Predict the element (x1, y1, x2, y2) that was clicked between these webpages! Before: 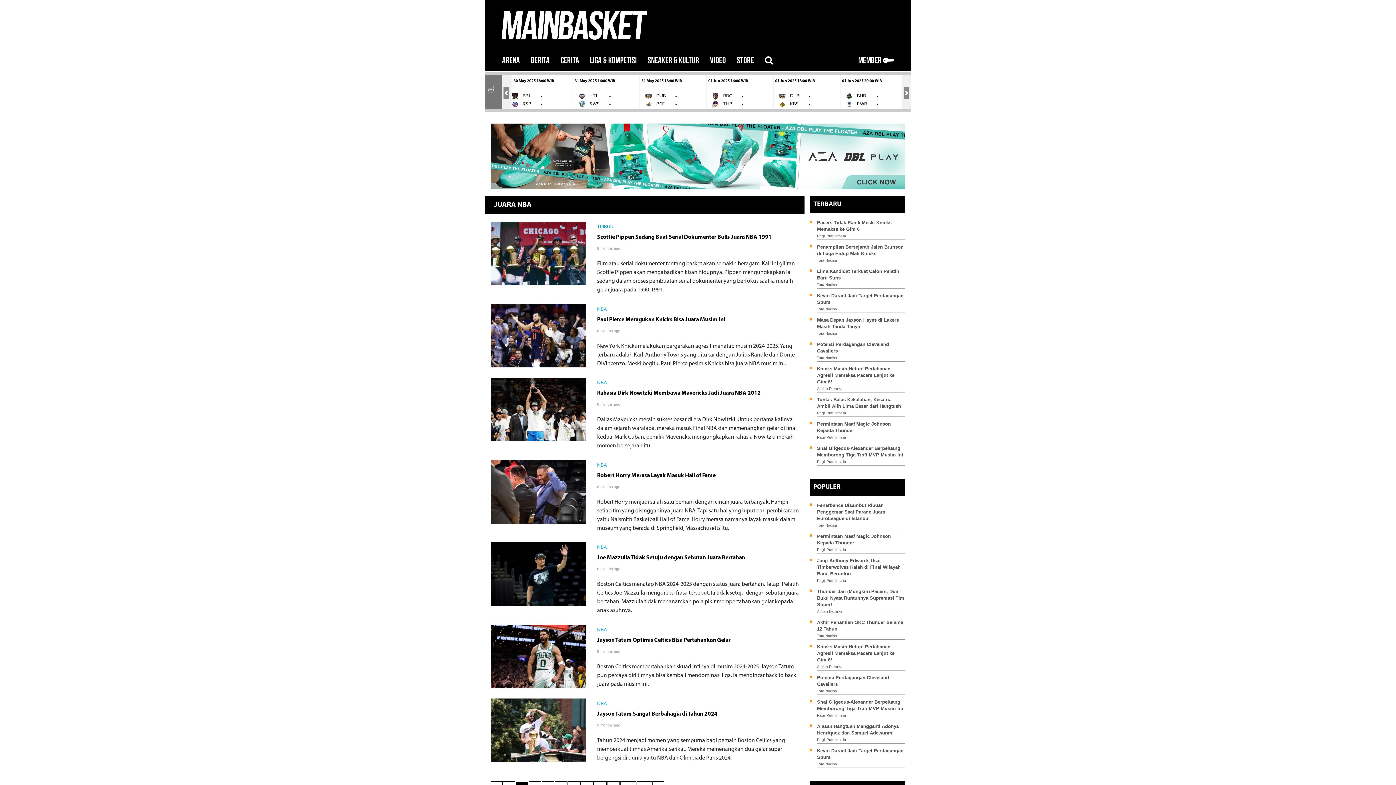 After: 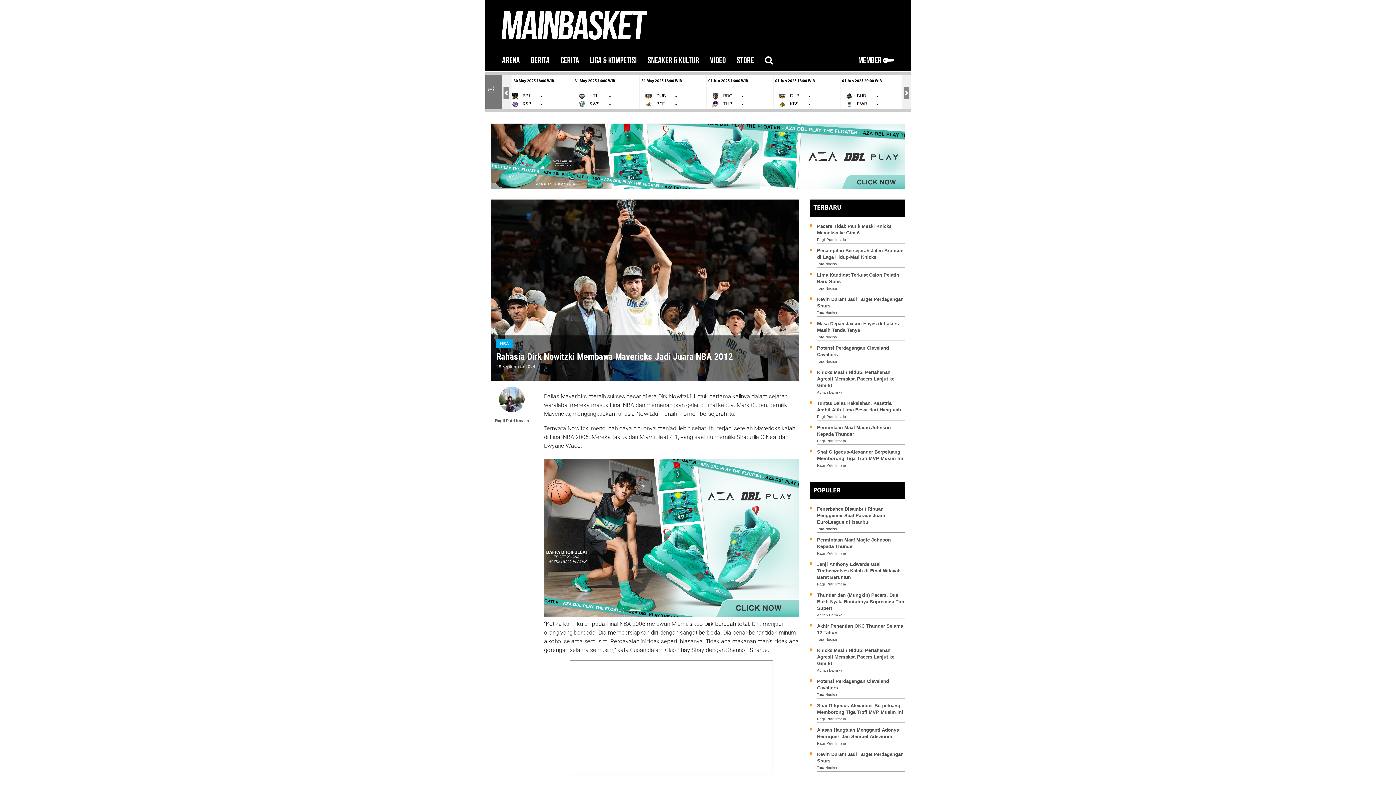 Action: bbox: (490, 377, 586, 441)